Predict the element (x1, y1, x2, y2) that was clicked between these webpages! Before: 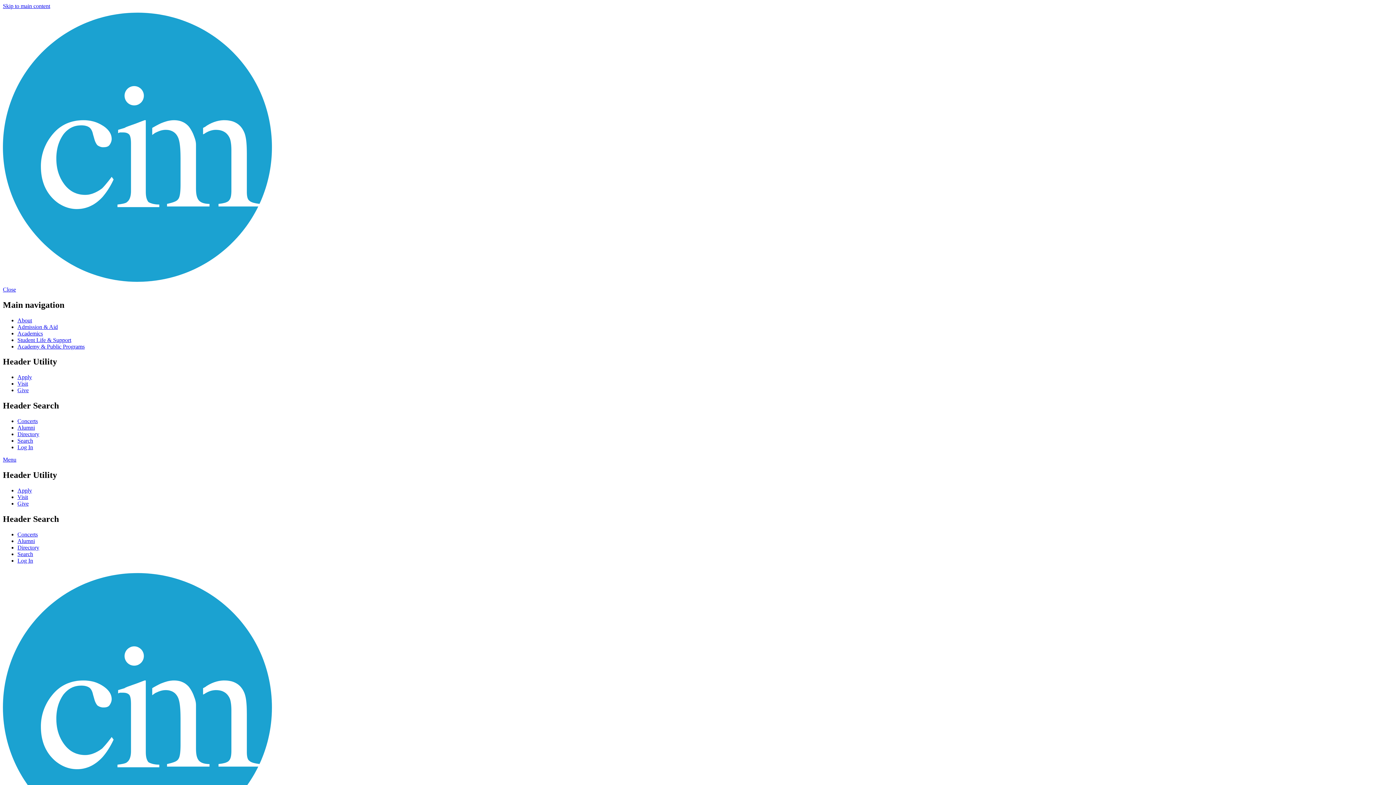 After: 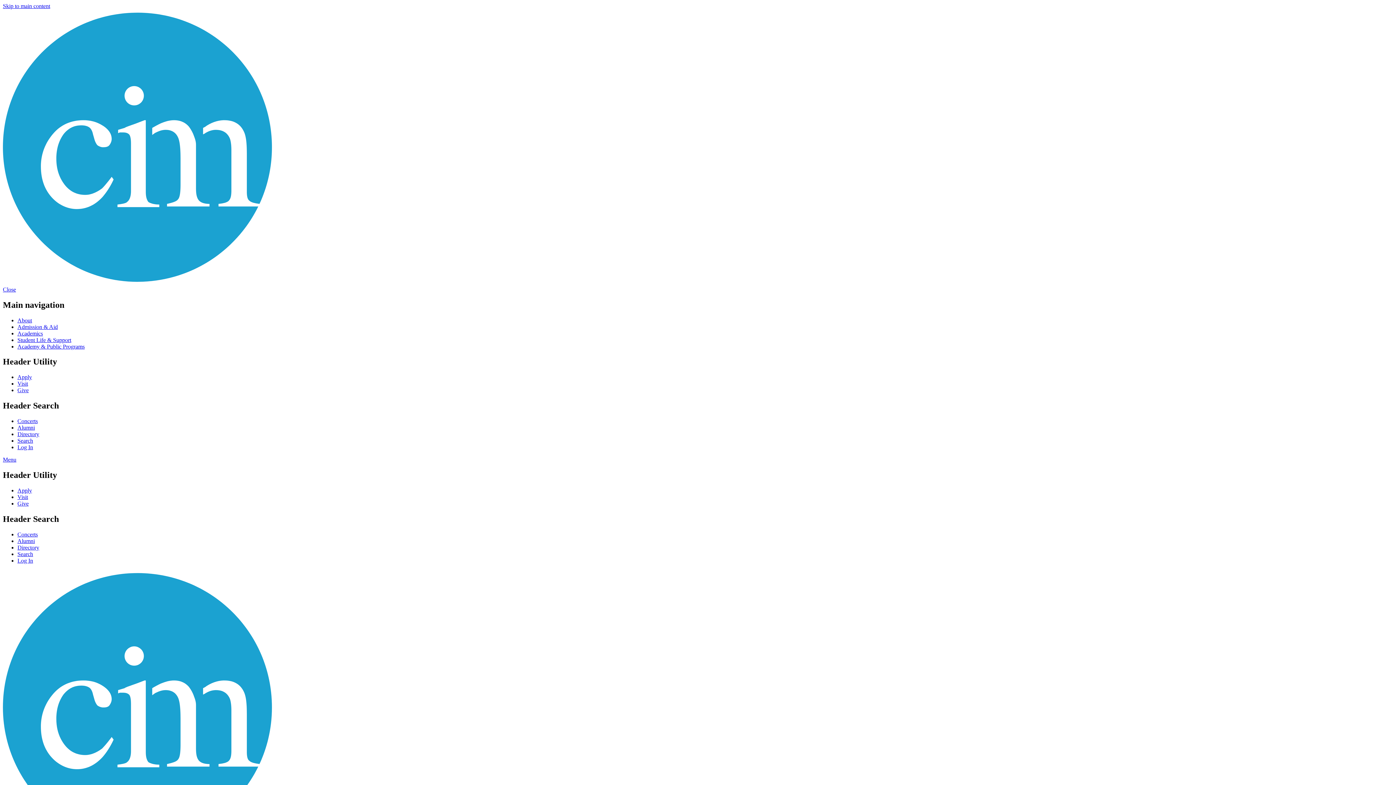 Action: bbox: (2, 456, 16, 462) label: Menu